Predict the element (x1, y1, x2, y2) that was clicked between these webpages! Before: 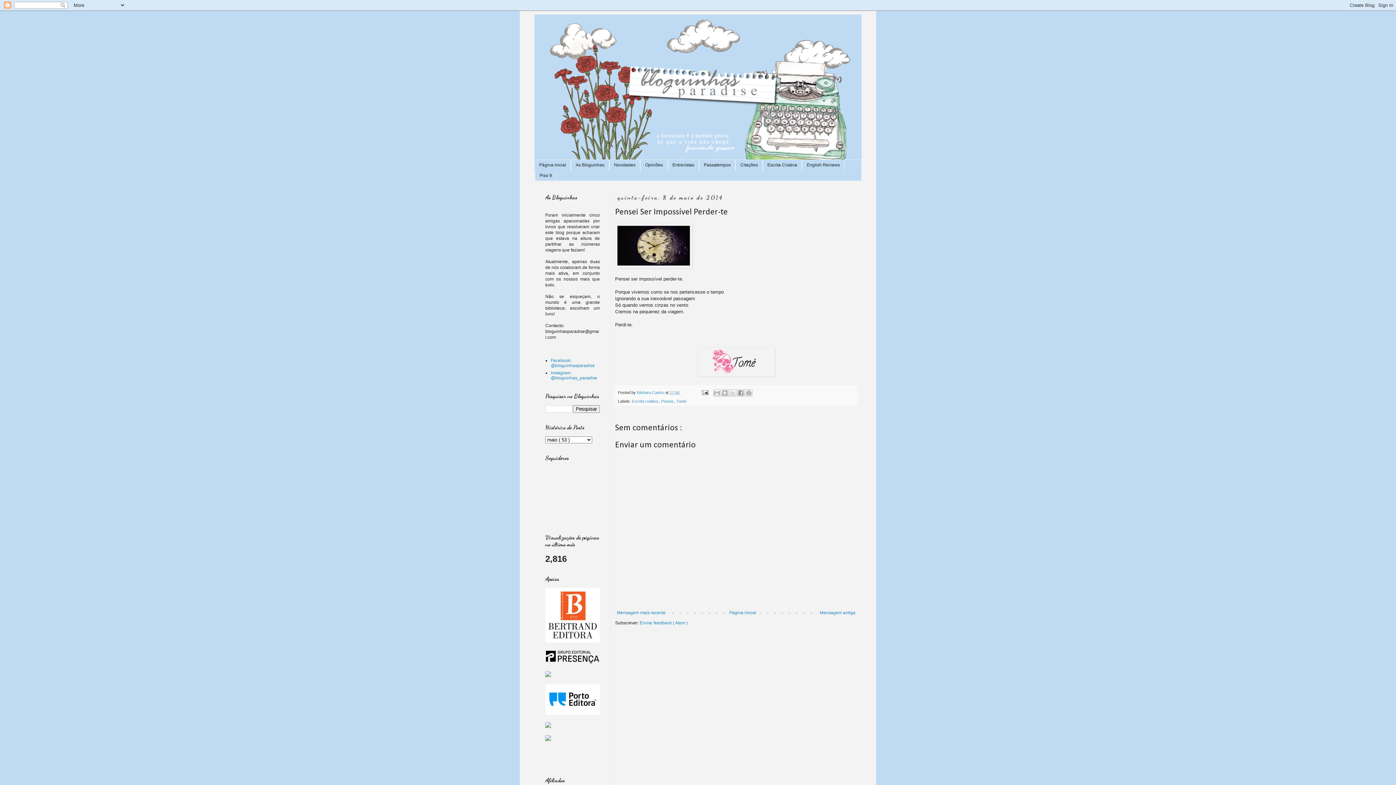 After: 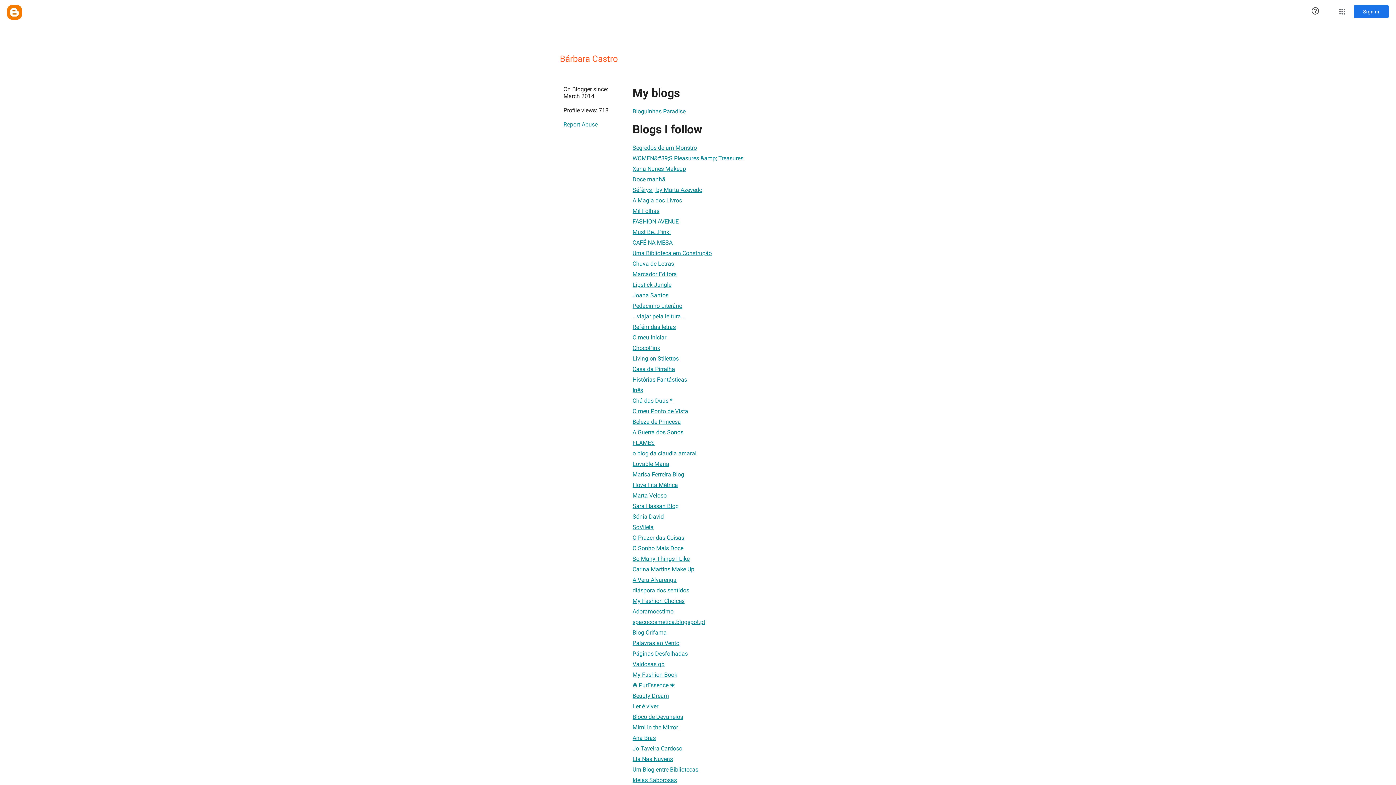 Action: bbox: (637, 390, 665, 394) label: Bárbara Castro 